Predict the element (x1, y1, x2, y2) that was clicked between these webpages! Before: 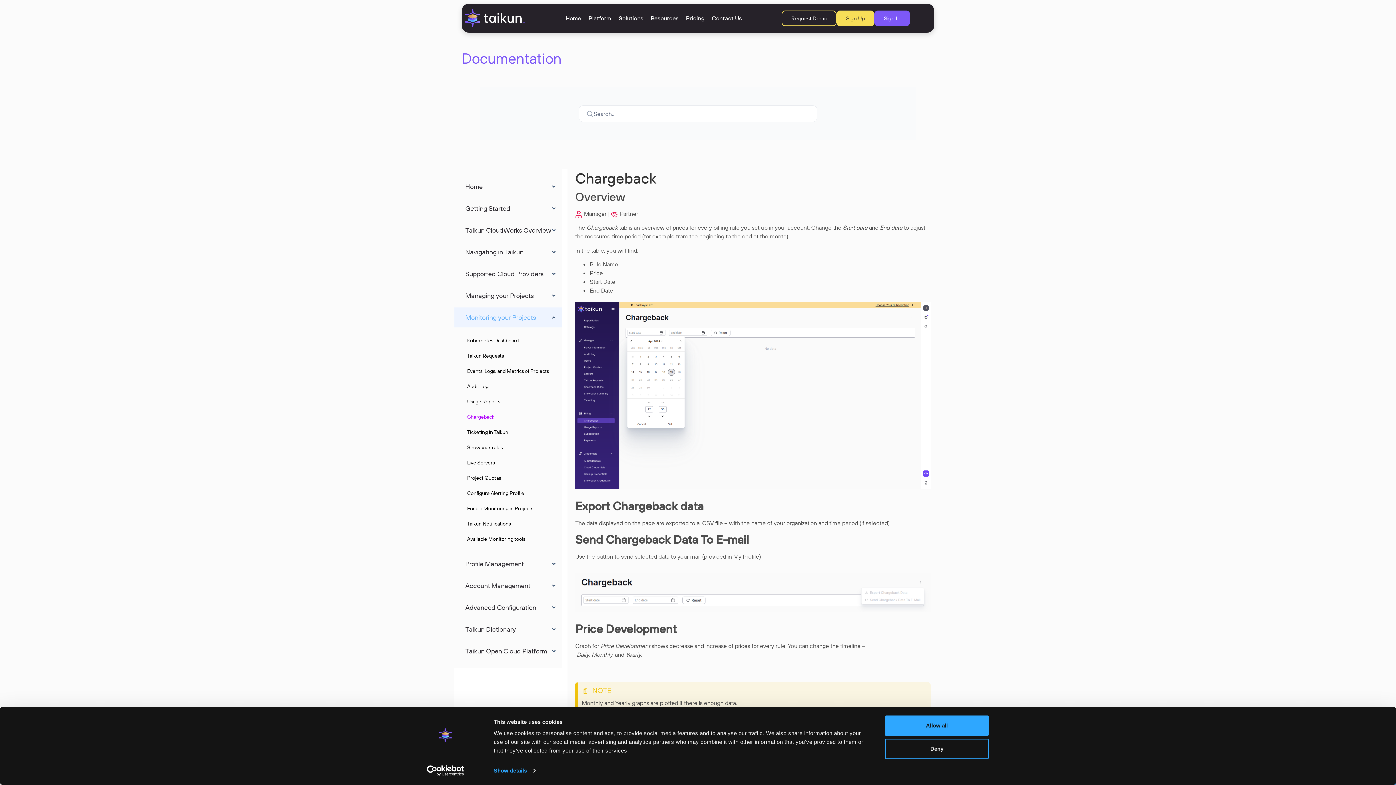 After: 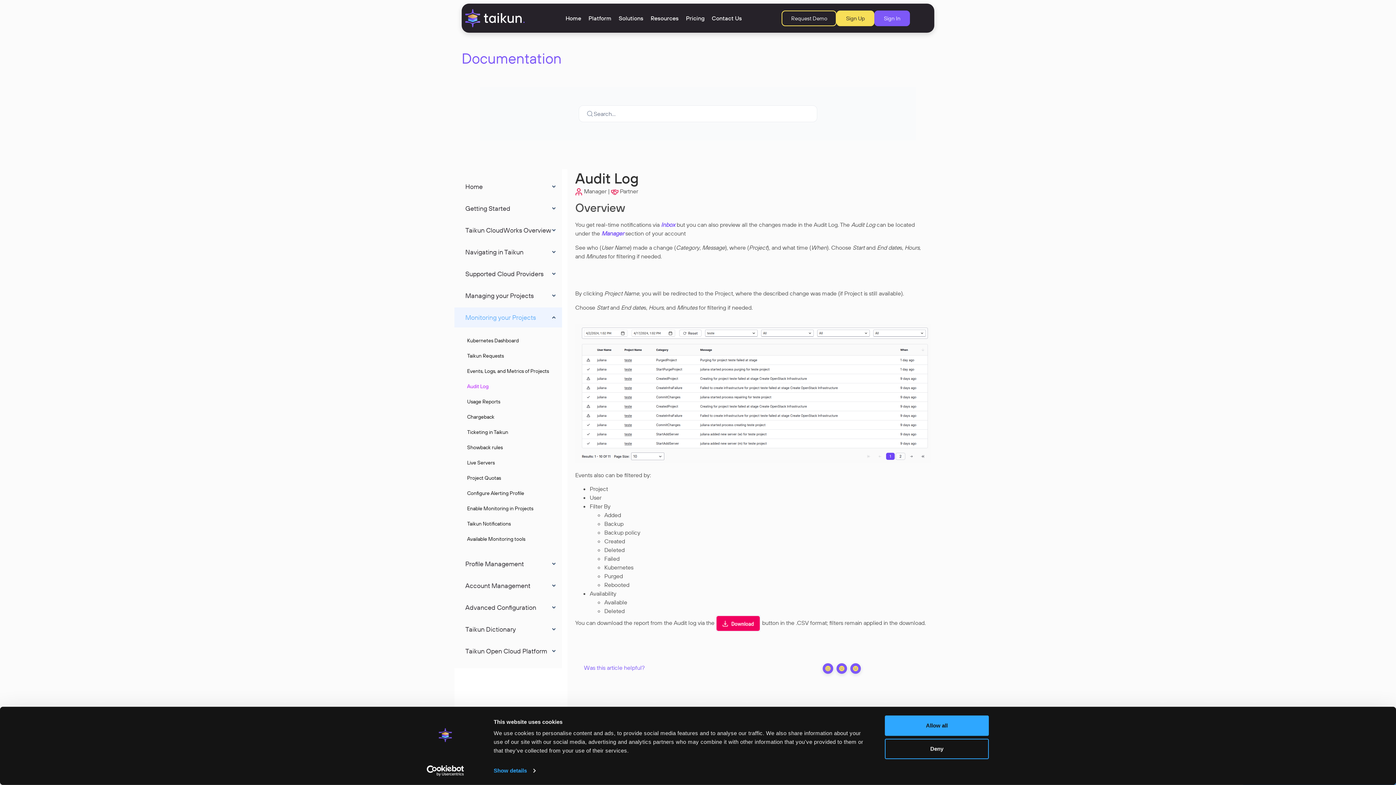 Action: label: Audit Log bbox: (467, 382, 488, 390)